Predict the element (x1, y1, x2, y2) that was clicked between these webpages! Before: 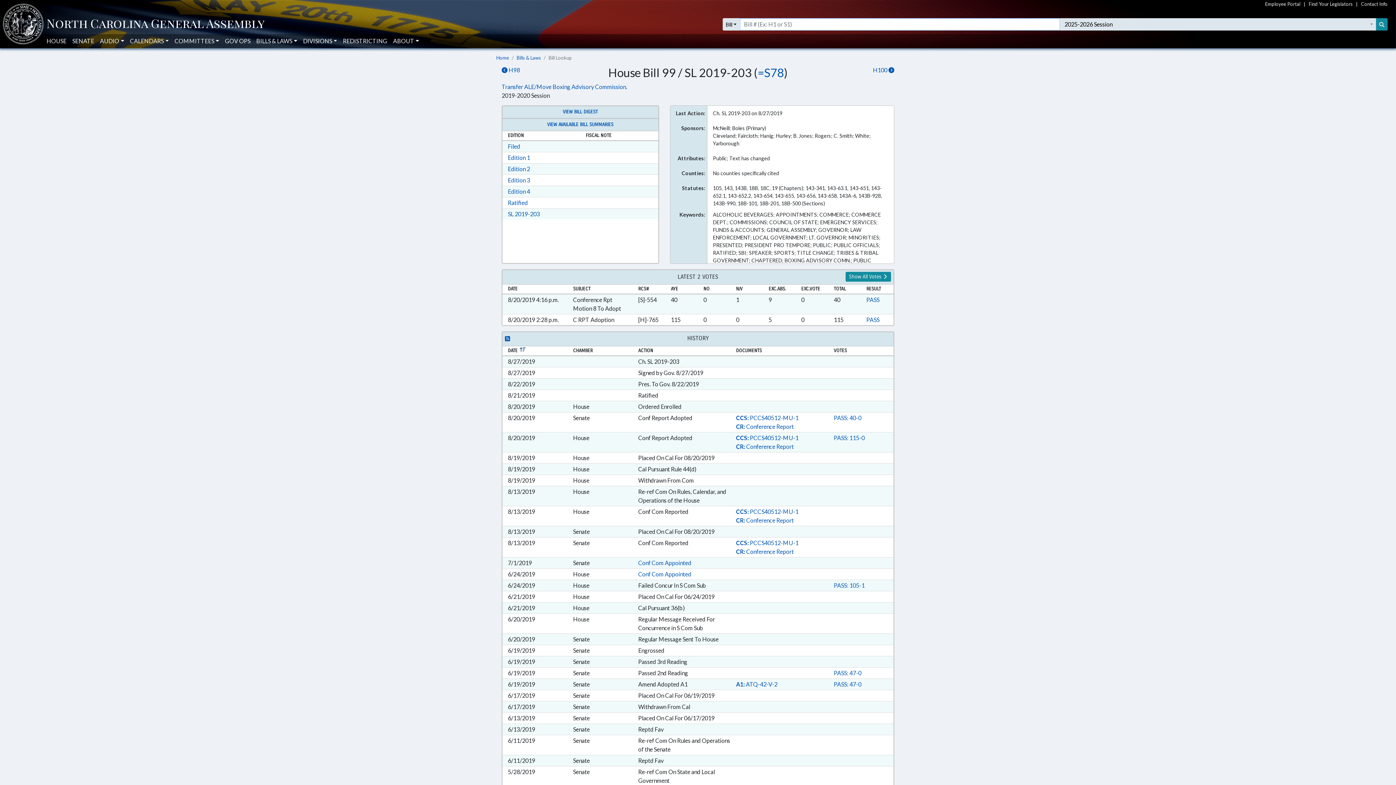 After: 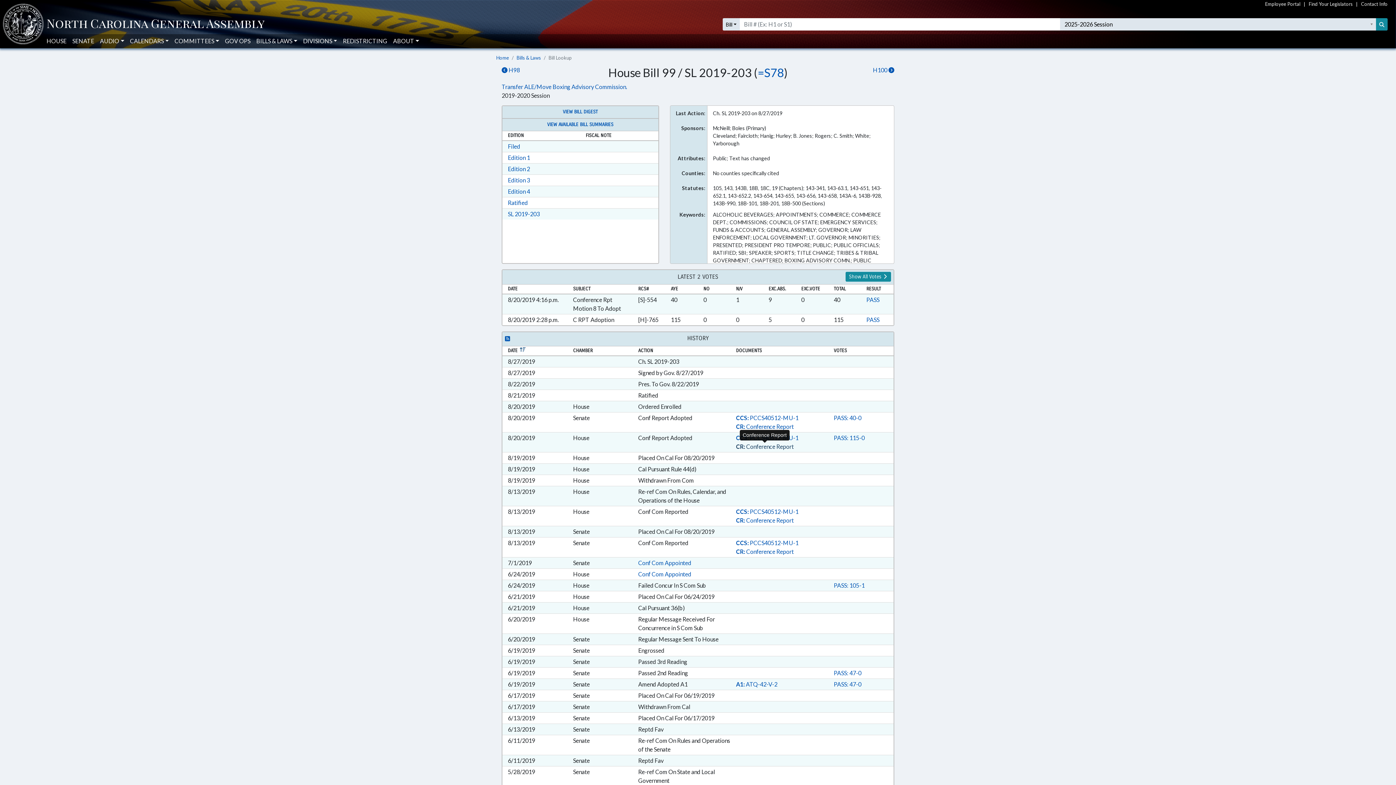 Action: bbox: (736, 443, 794, 450) label: CR: Conference Report